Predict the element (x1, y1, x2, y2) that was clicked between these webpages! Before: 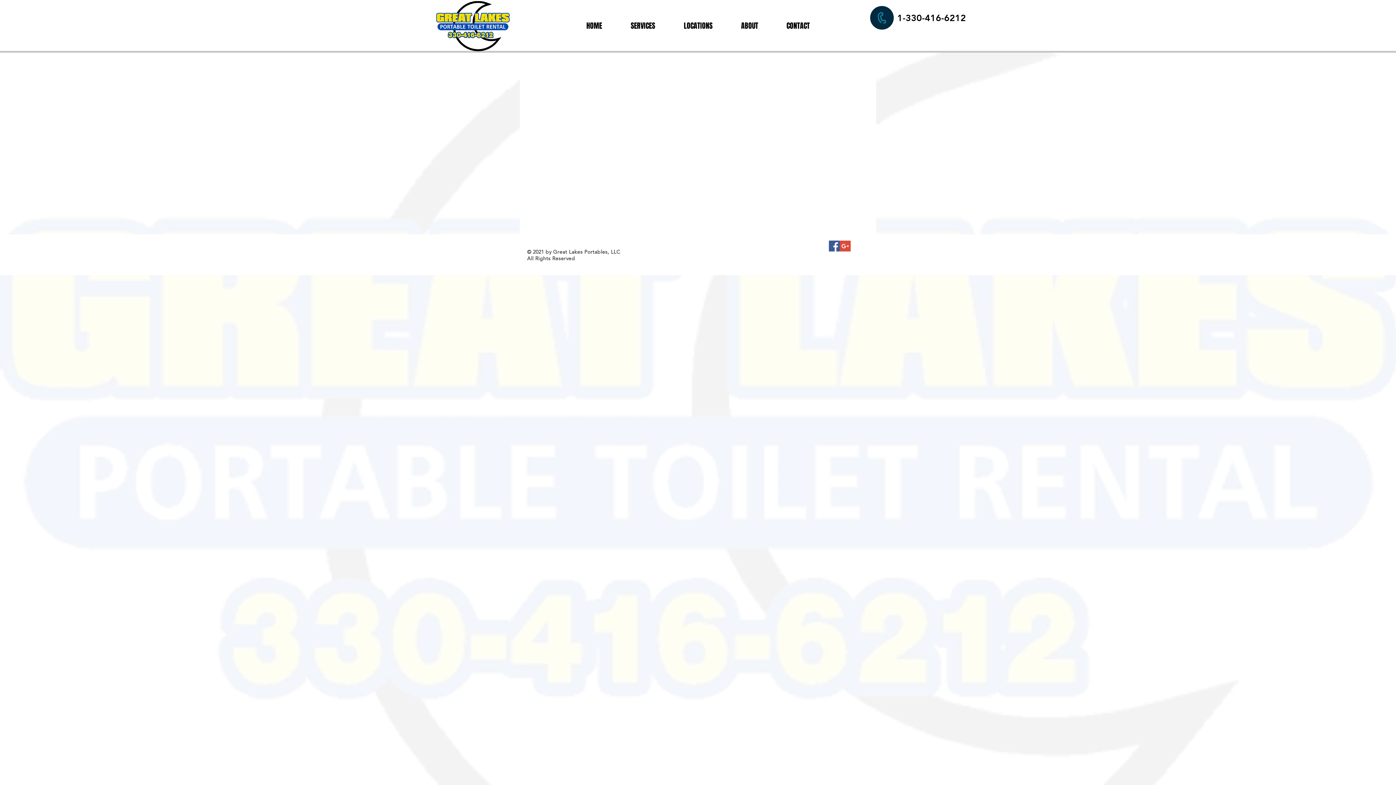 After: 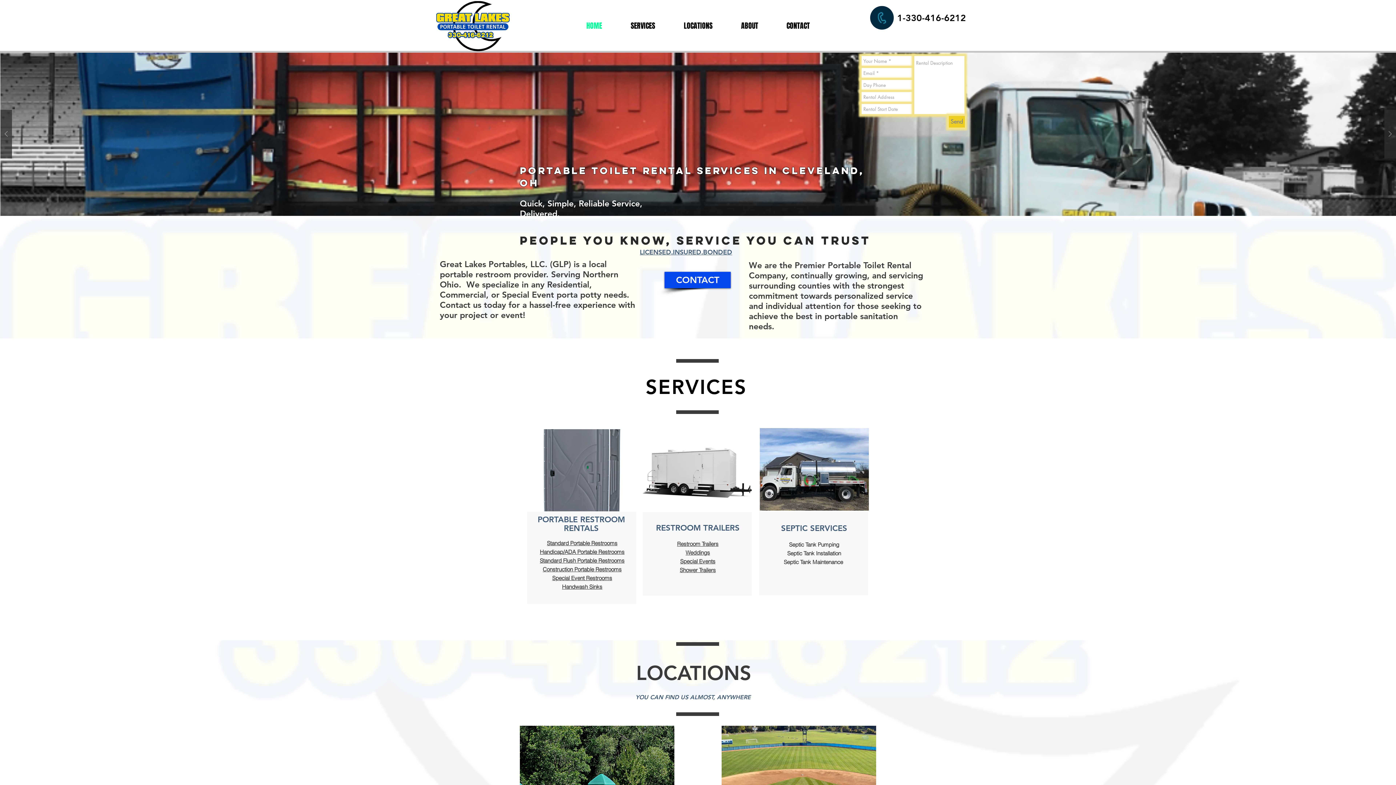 Action: label: LOCATIONS bbox: (669, 14, 727, 36)